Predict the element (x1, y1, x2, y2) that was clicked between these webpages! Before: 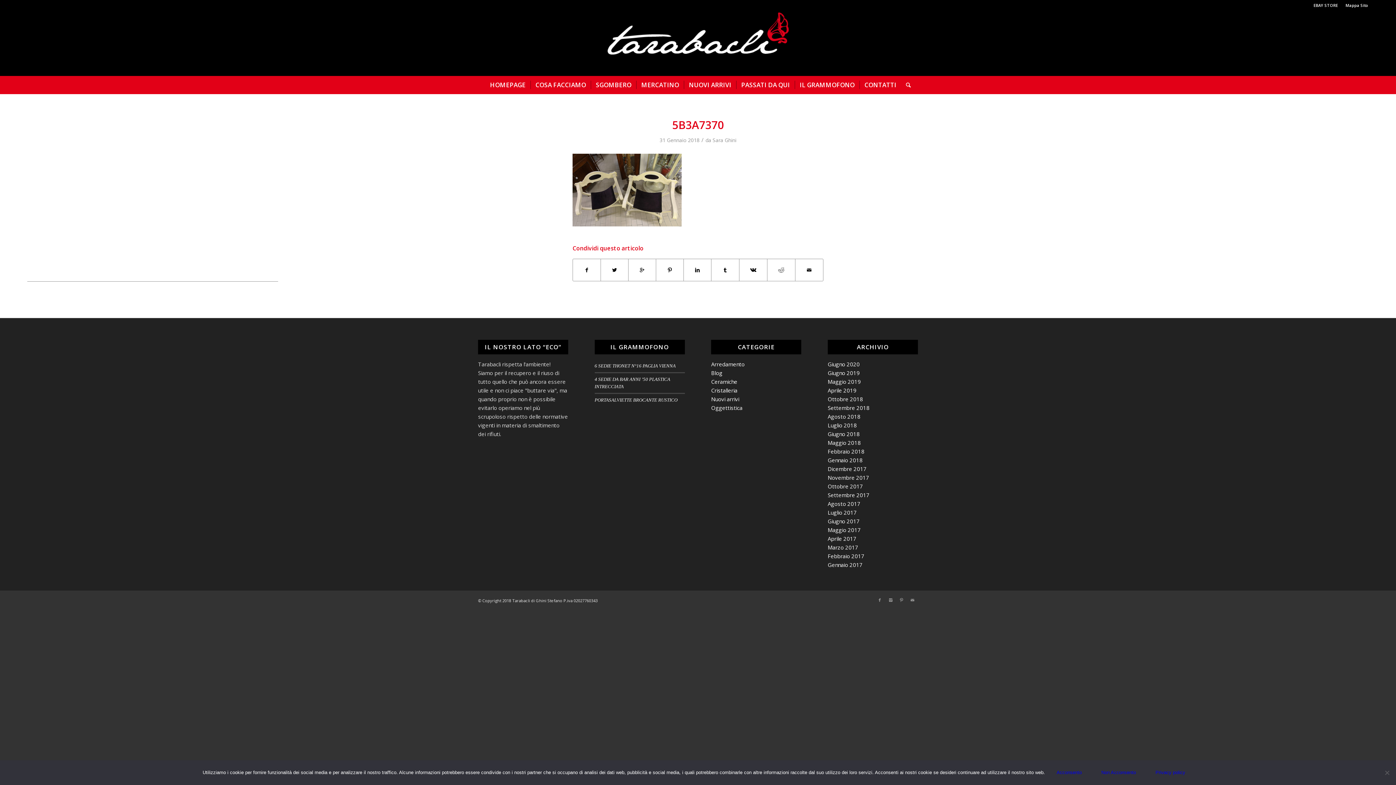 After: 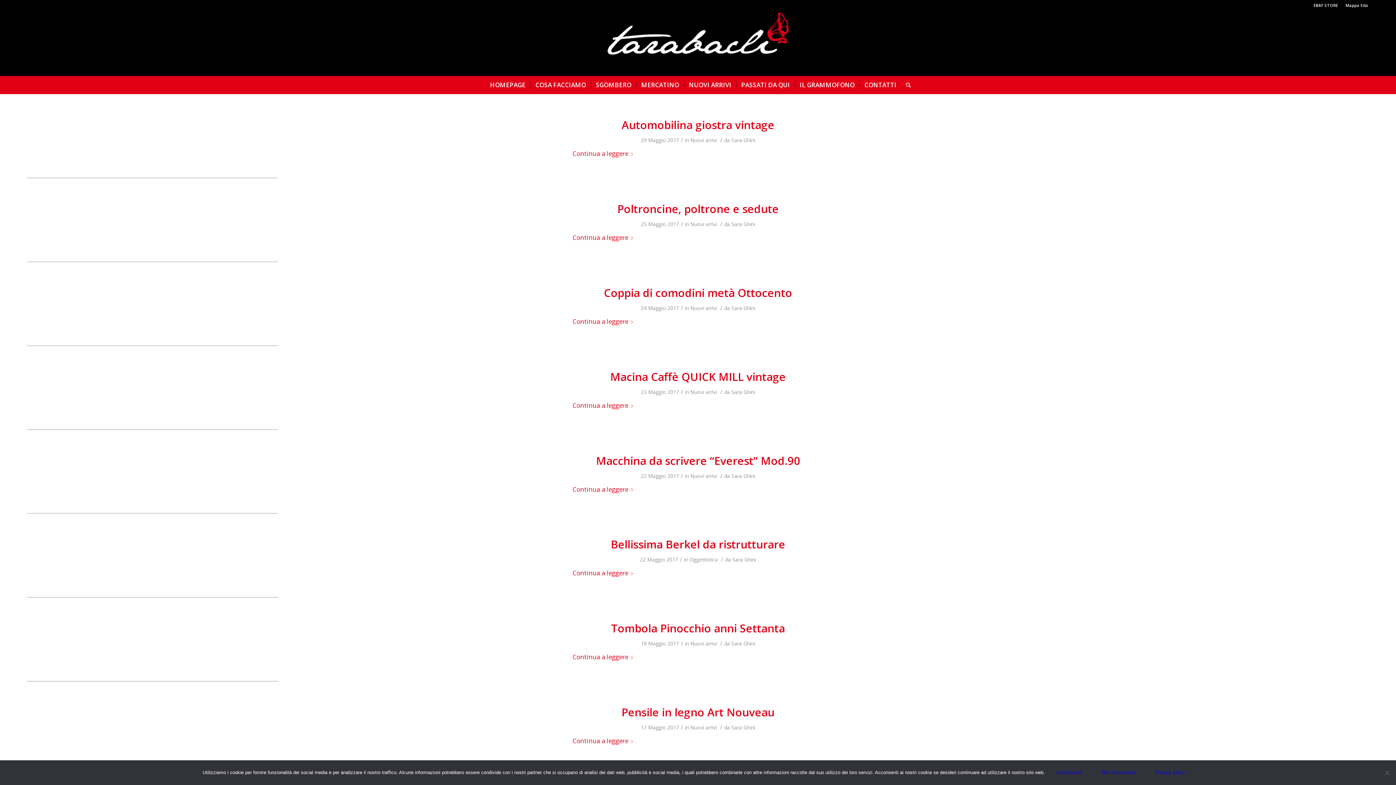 Action: bbox: (827, 526, 861, 533) label: Maggio 2017